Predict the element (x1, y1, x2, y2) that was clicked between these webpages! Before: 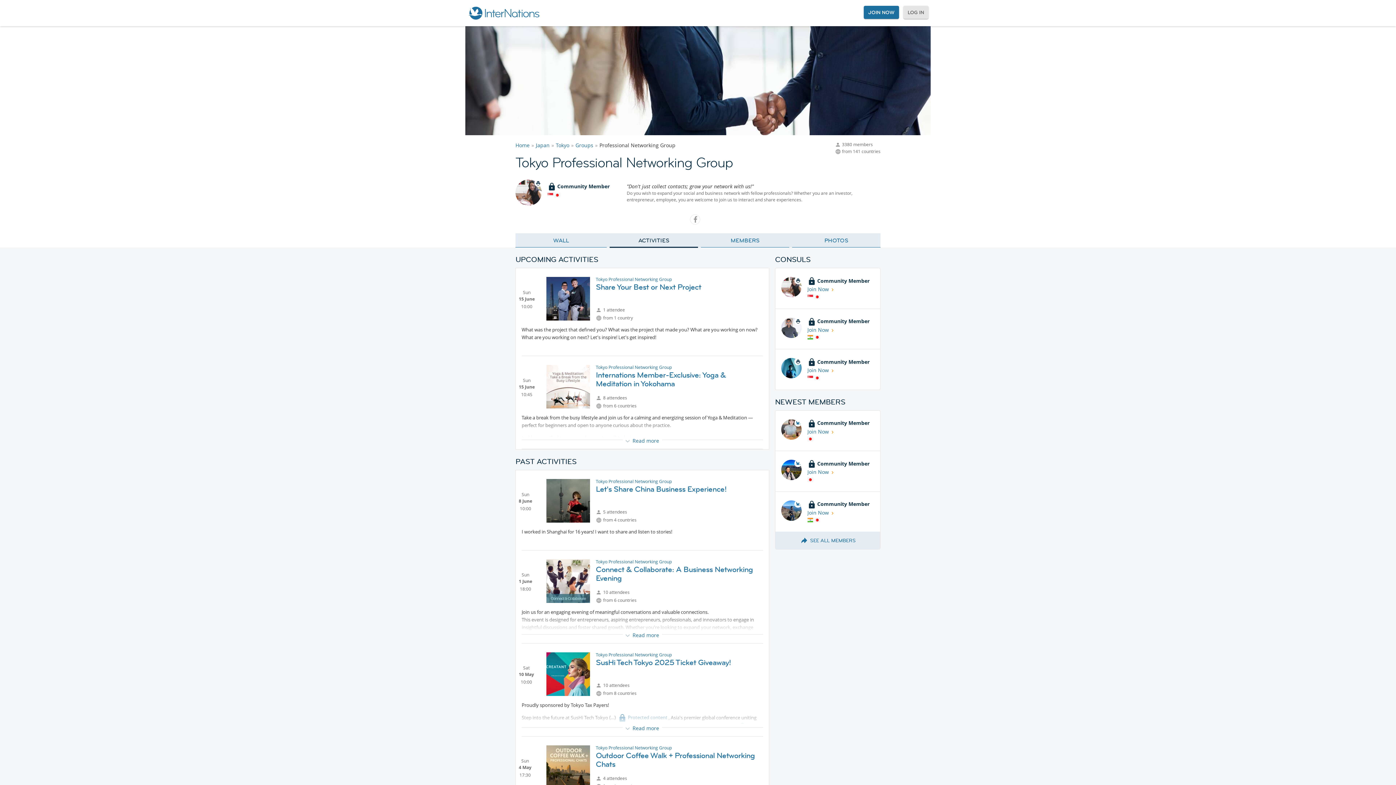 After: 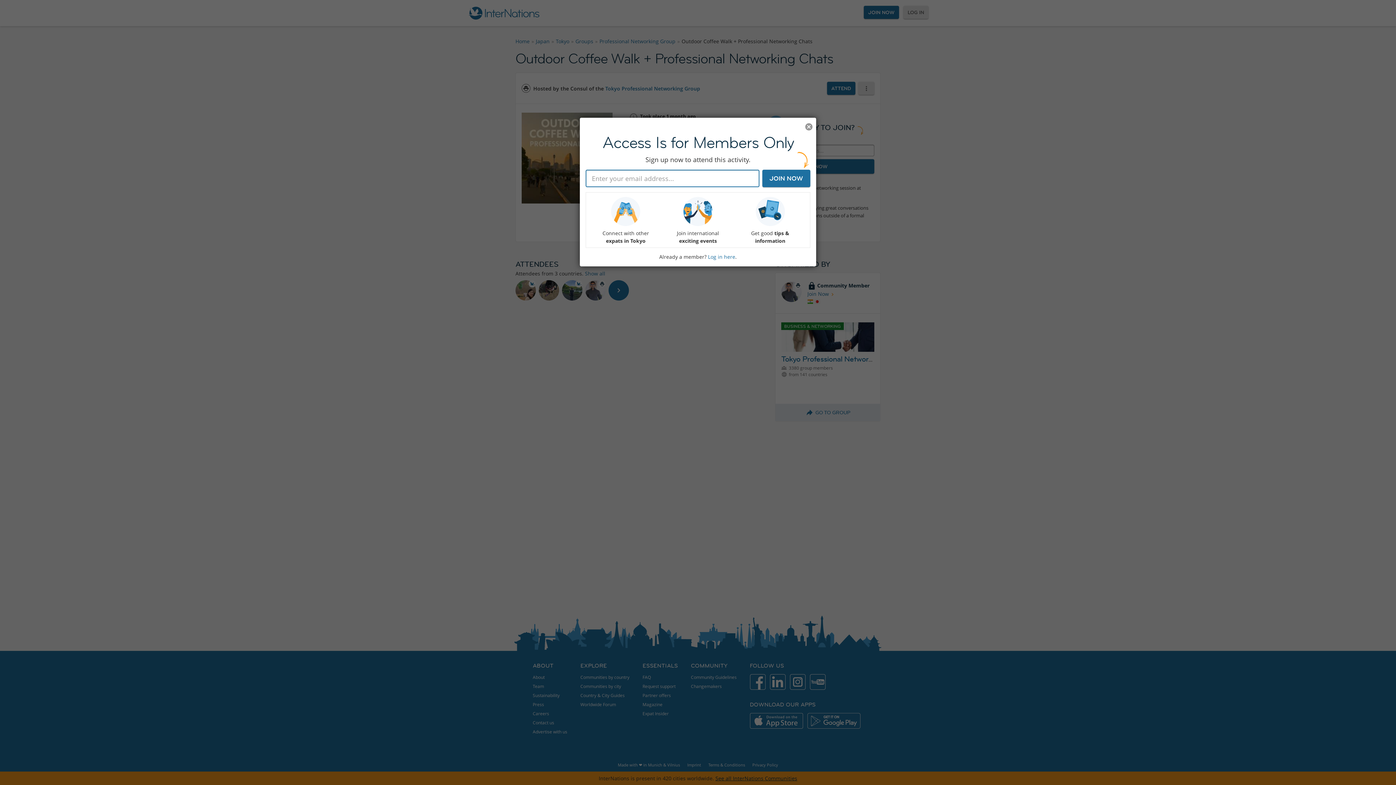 Action: bbox: (596, 750, 755, 769) label: Outdoor Coffee Walk + Professional Networking Chats